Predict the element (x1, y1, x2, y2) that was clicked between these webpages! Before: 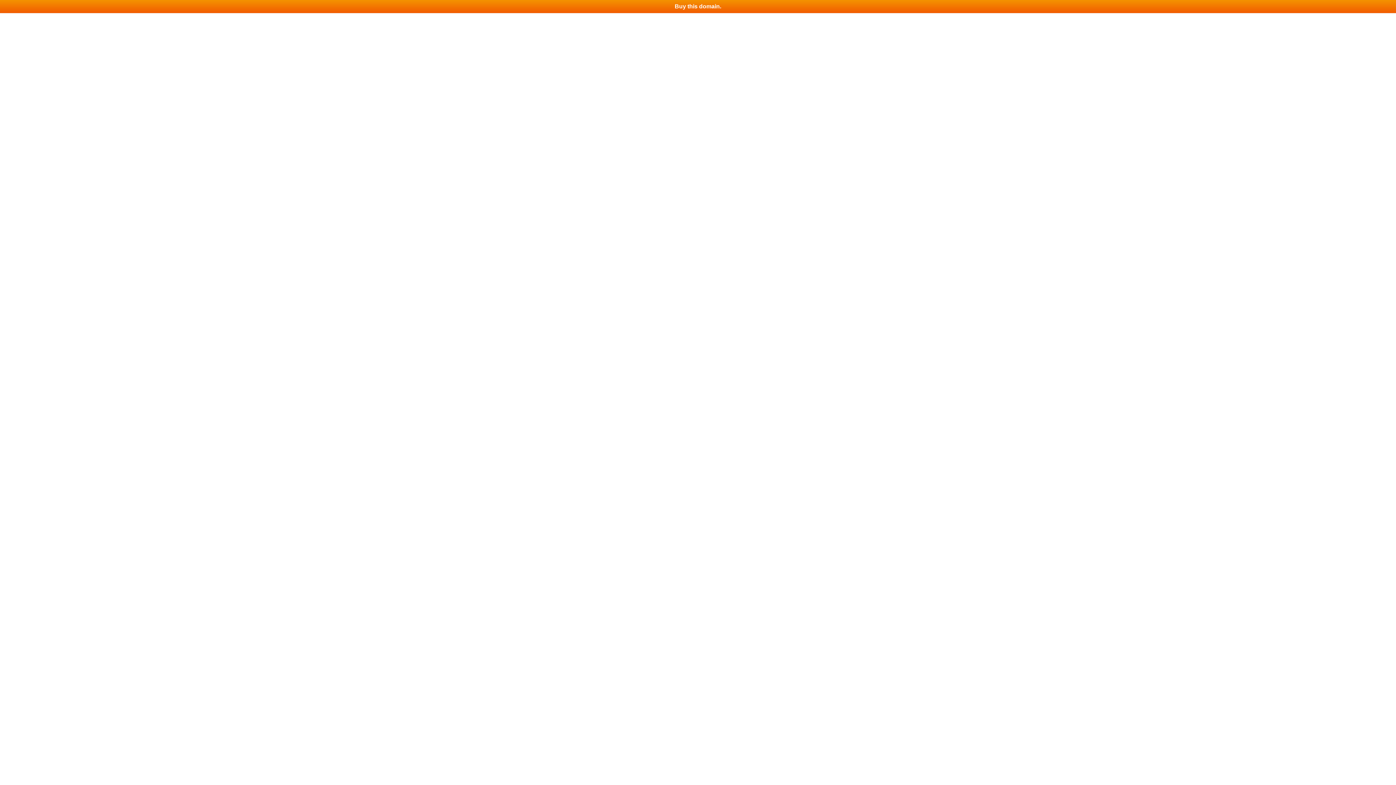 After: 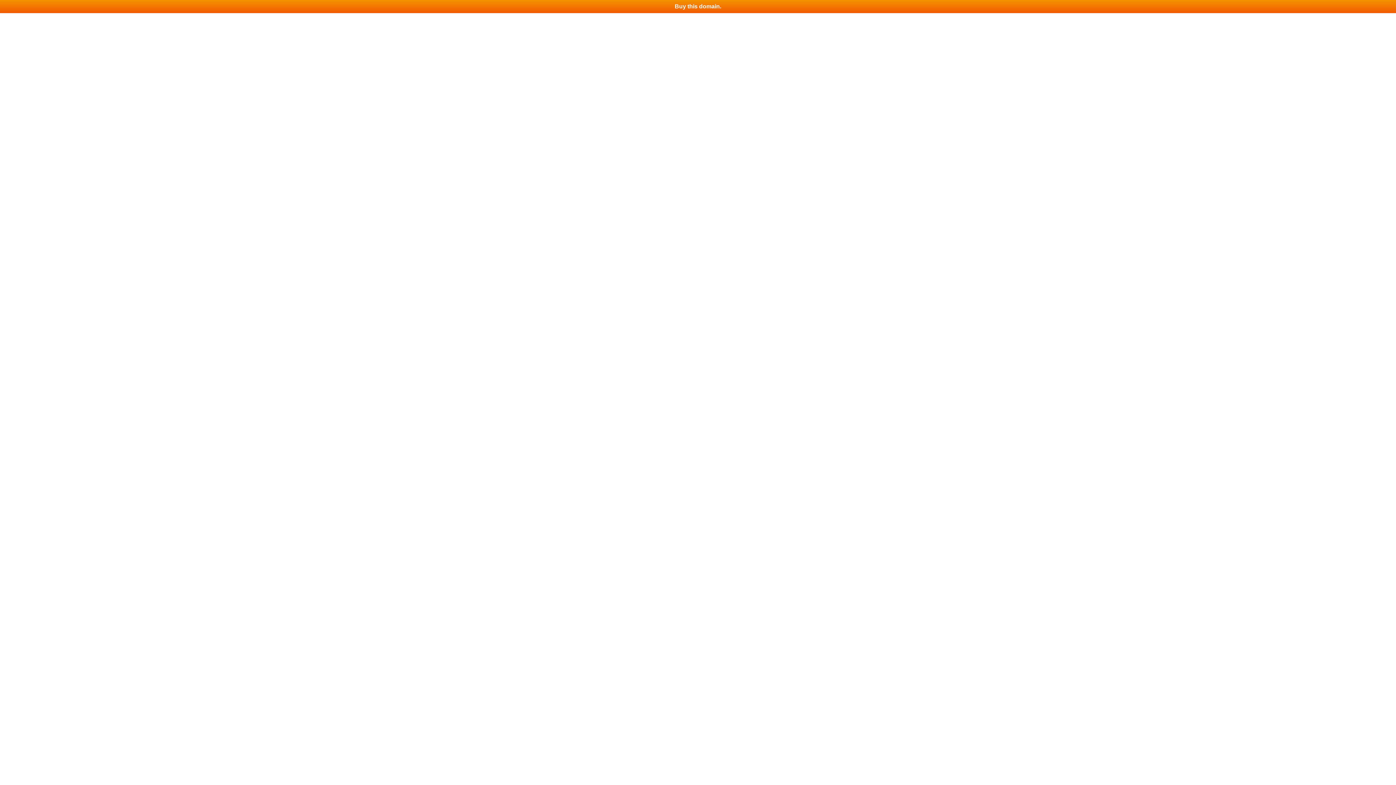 Action: bbox: (0, 0, 1396, 13) label: Buy this domain.